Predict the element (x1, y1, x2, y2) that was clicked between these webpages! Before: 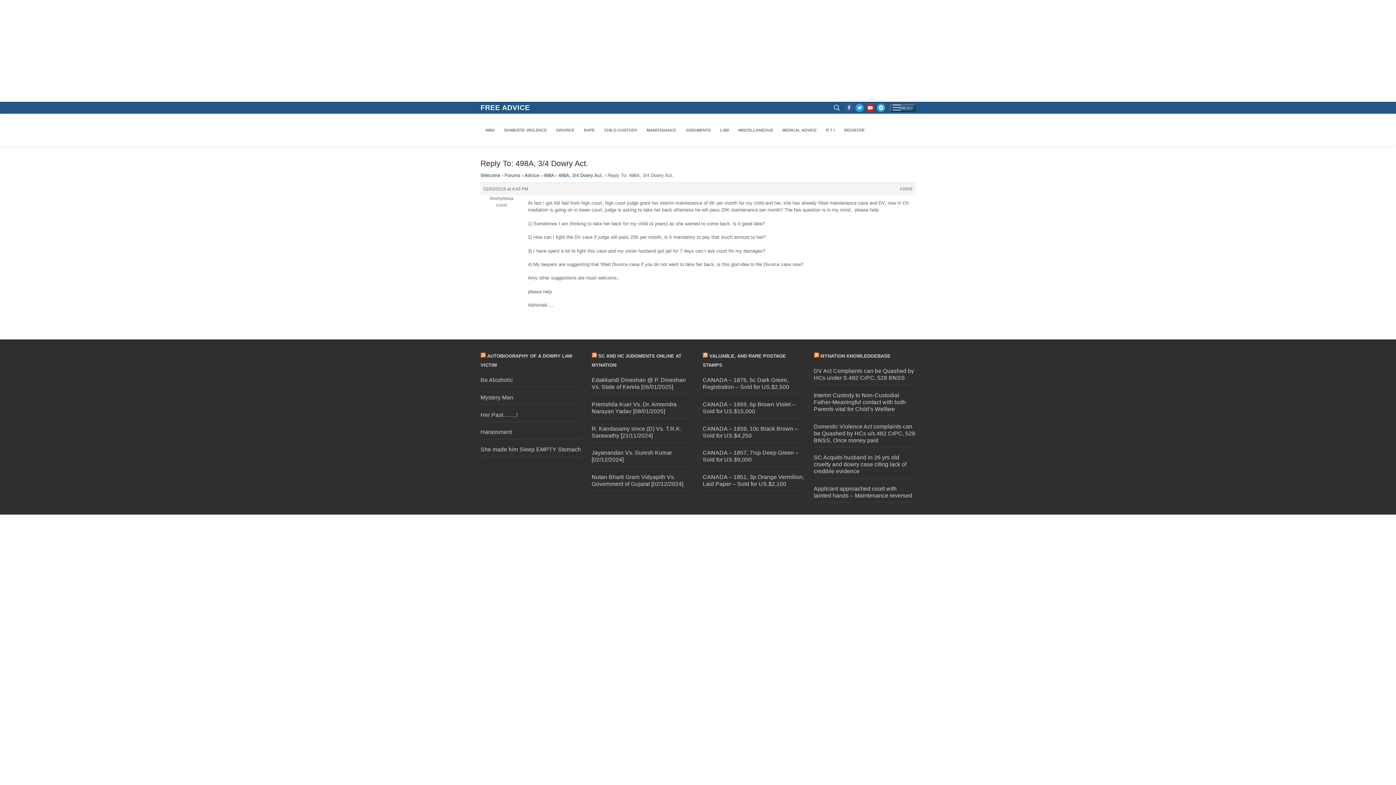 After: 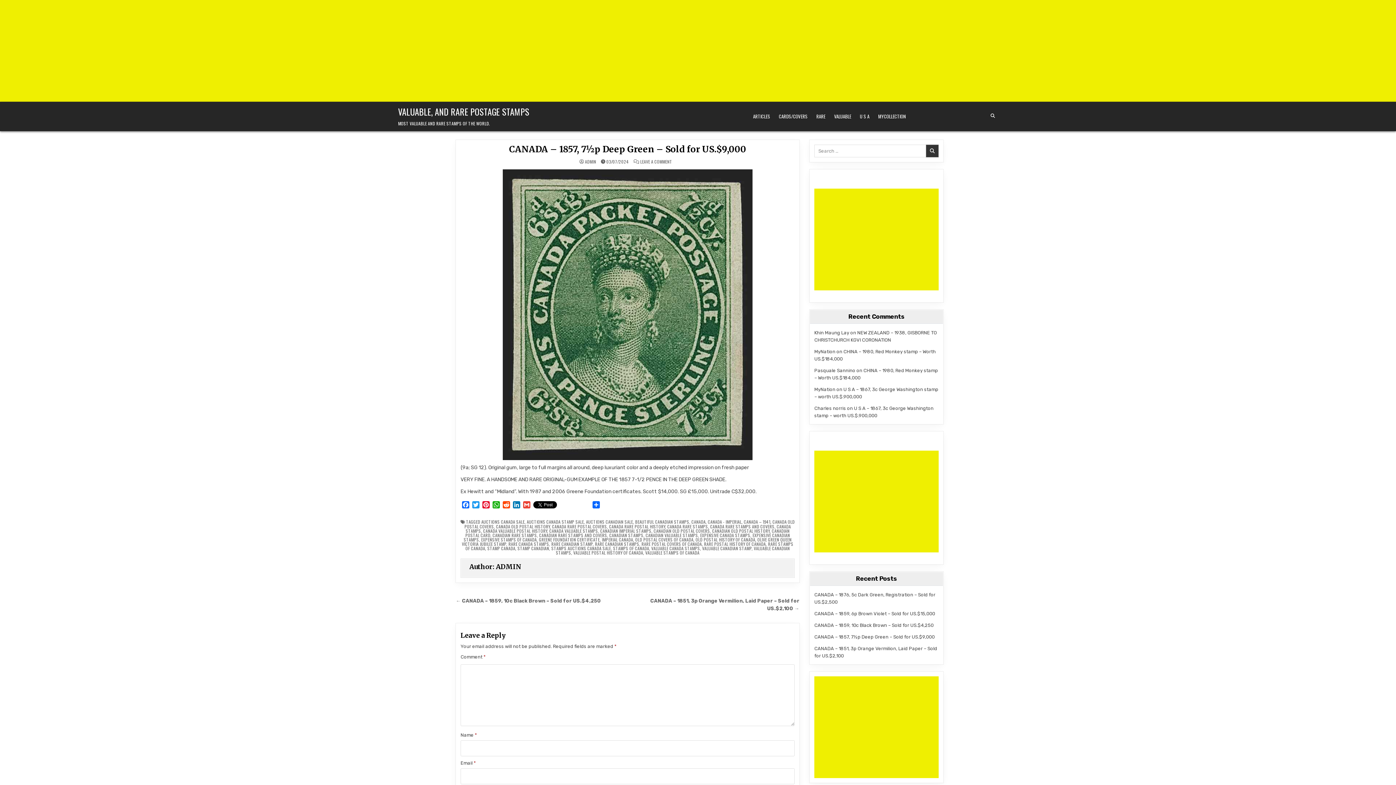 Action: bbox: (702, 449, 804, 467) label: CANADA – 1857, 7½p Deep Green – Sold for US.$9,000